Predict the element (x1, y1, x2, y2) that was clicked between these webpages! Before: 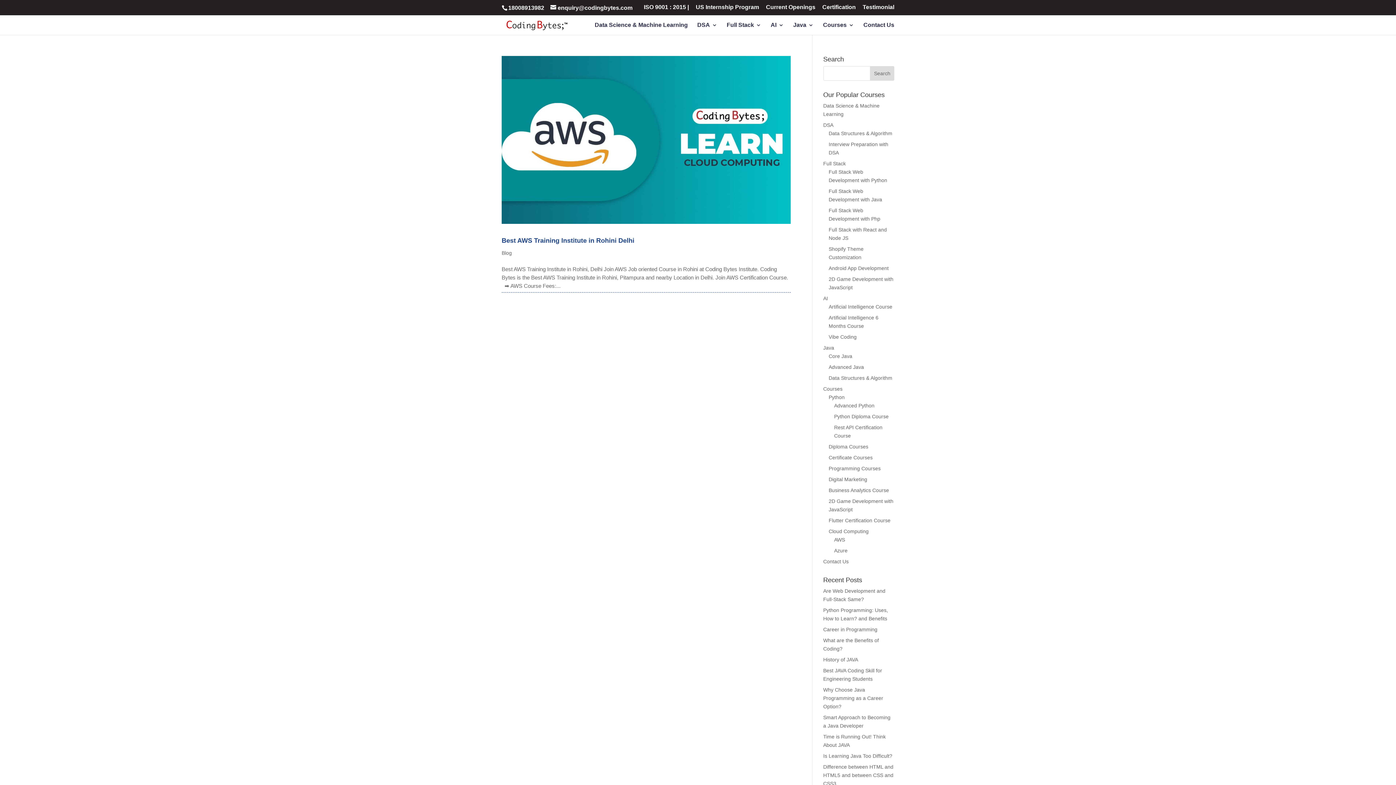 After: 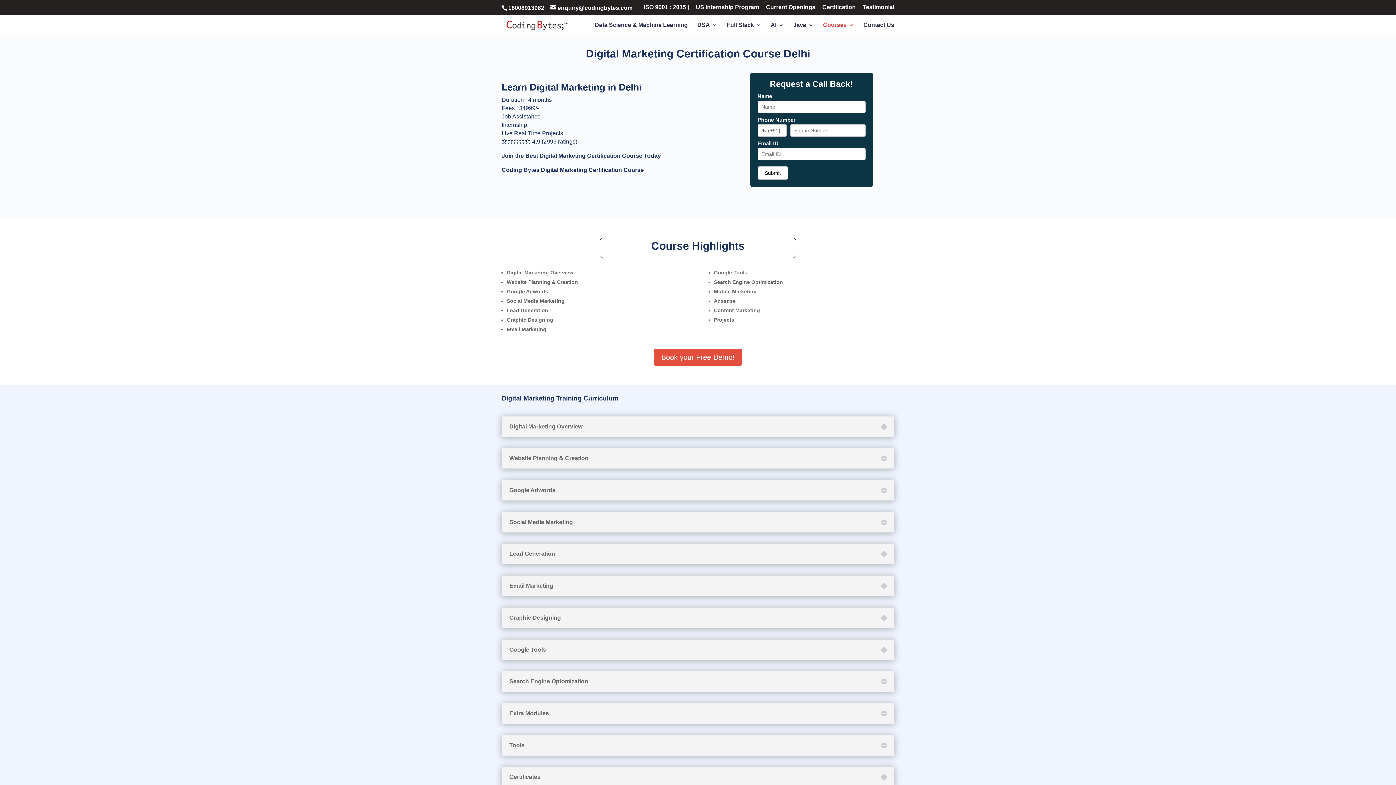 Action: label: Digital Marketing bbox: (828, 476, 867, 482)